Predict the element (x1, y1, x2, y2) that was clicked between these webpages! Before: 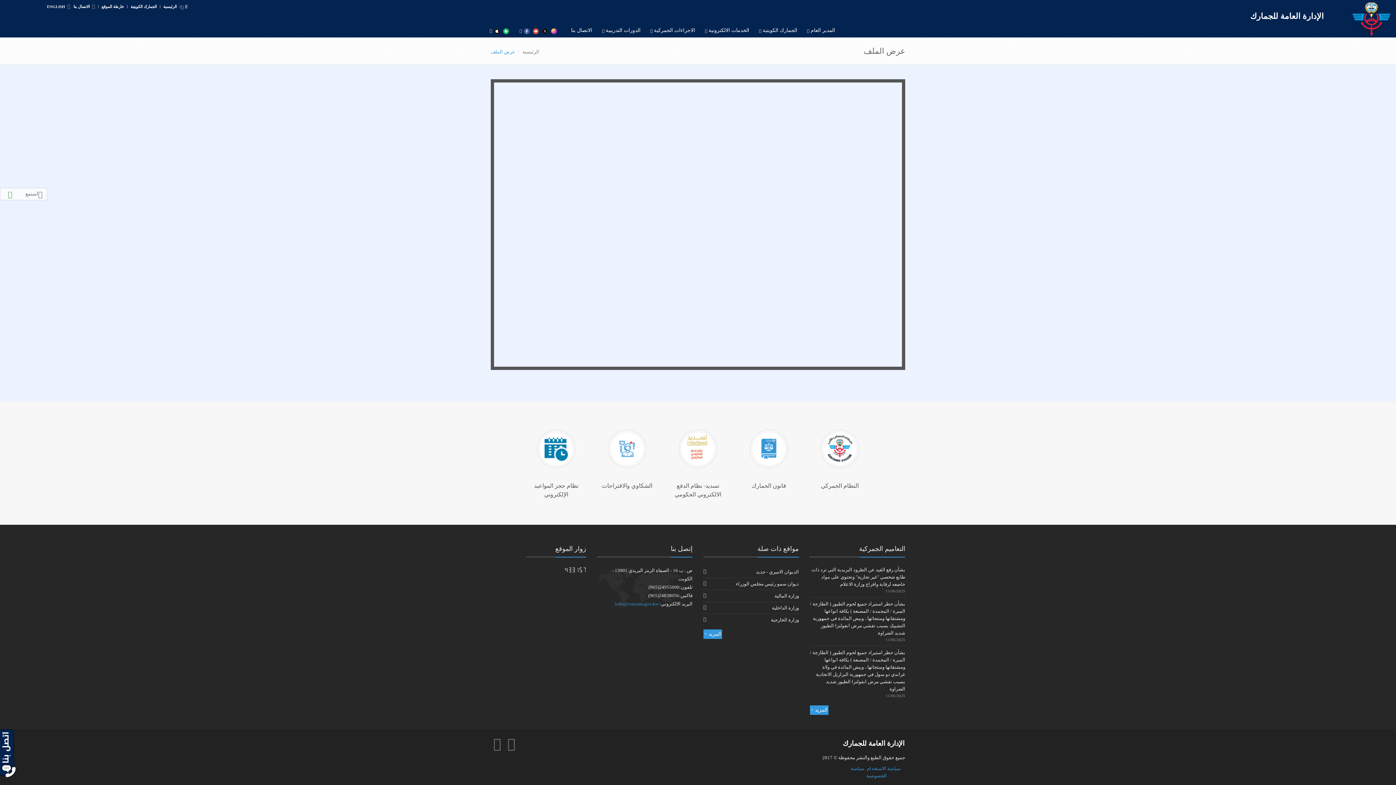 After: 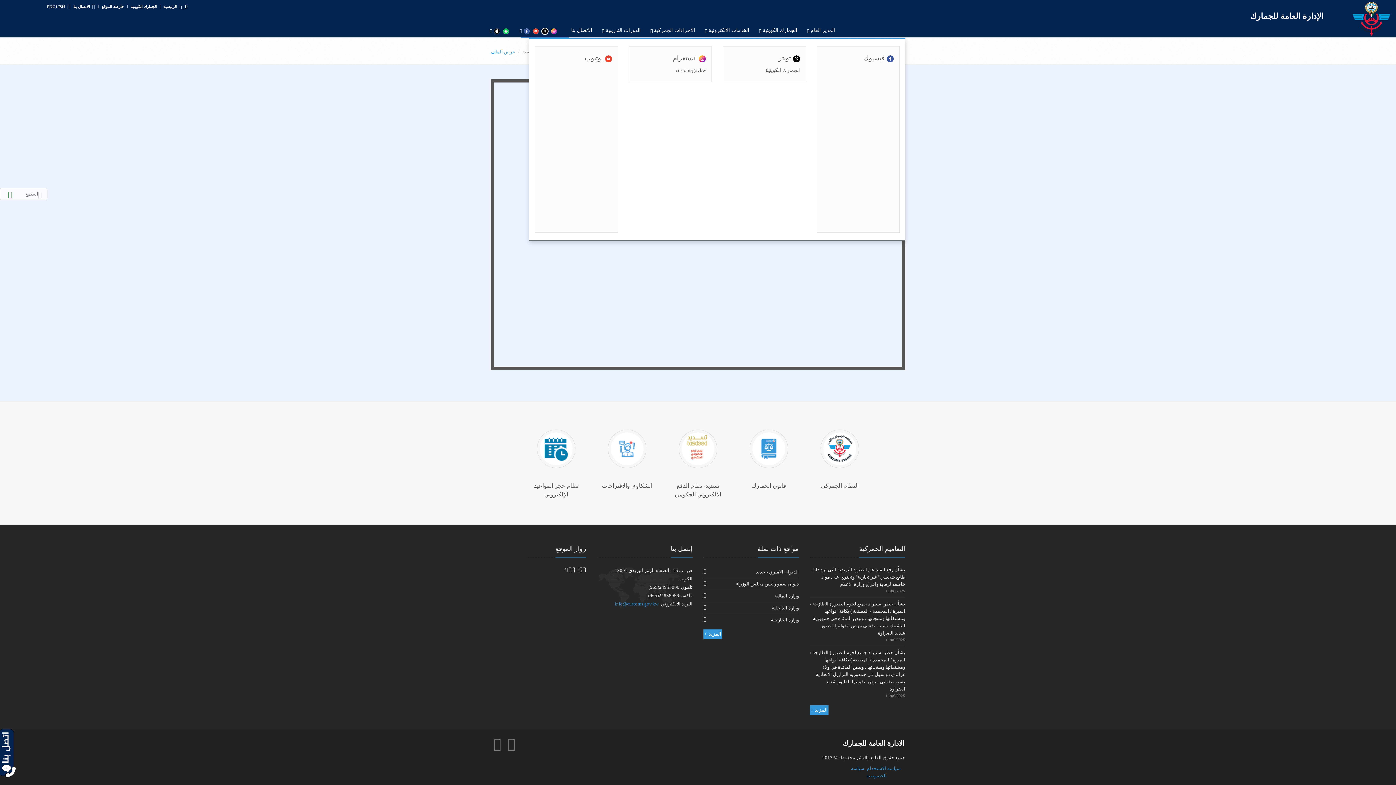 Action: label:     bbox: (520, 24, 568, 38)